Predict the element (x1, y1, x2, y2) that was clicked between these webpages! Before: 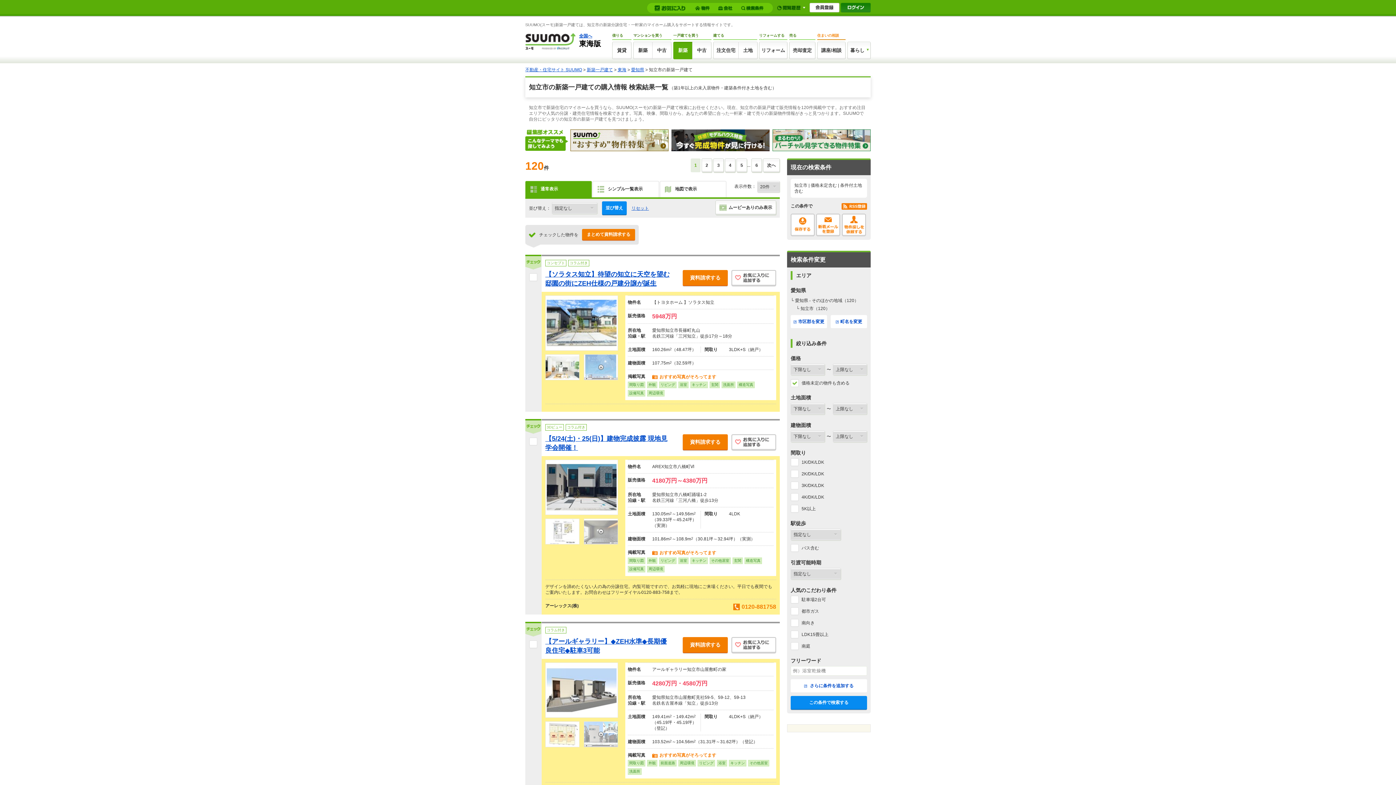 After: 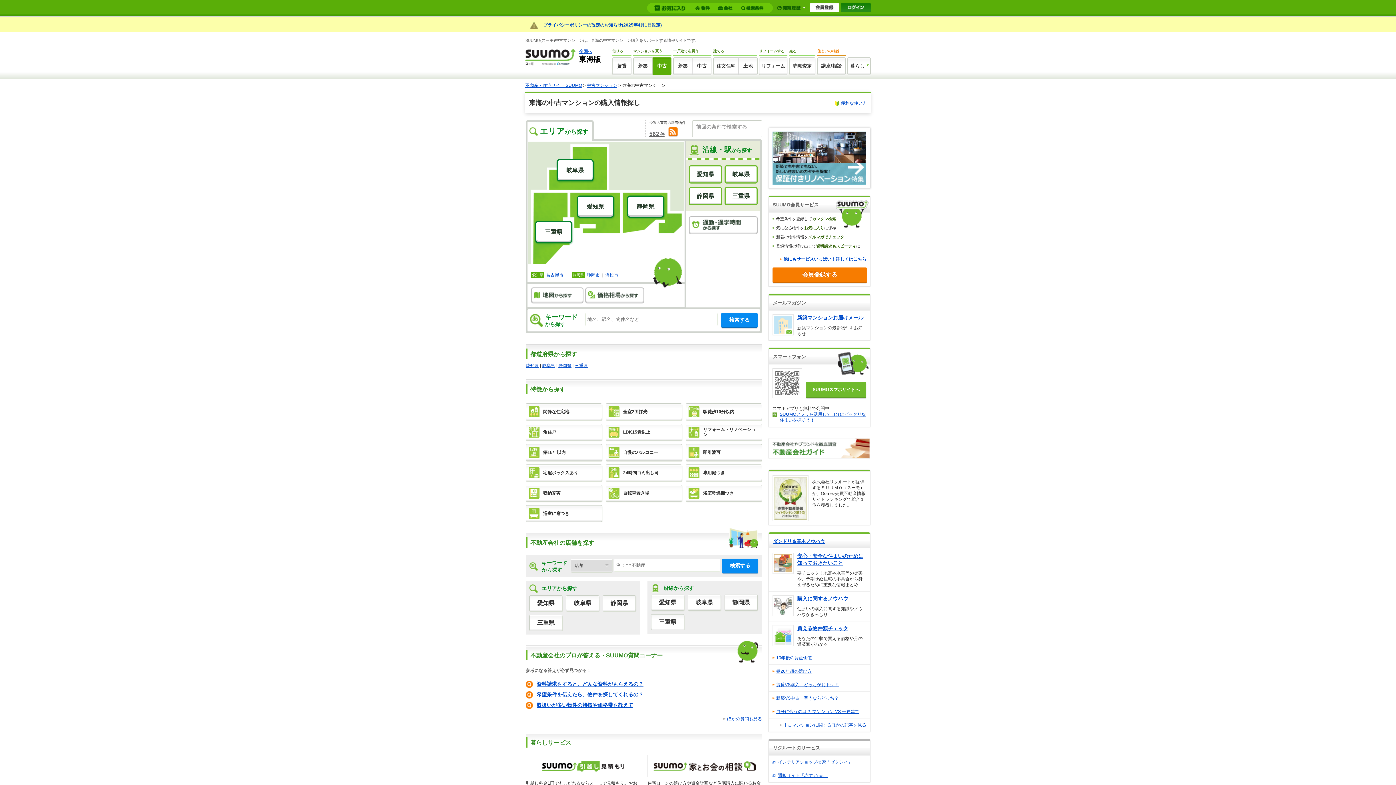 Action: bbox: (652, 41, 671, 59) label: 中古